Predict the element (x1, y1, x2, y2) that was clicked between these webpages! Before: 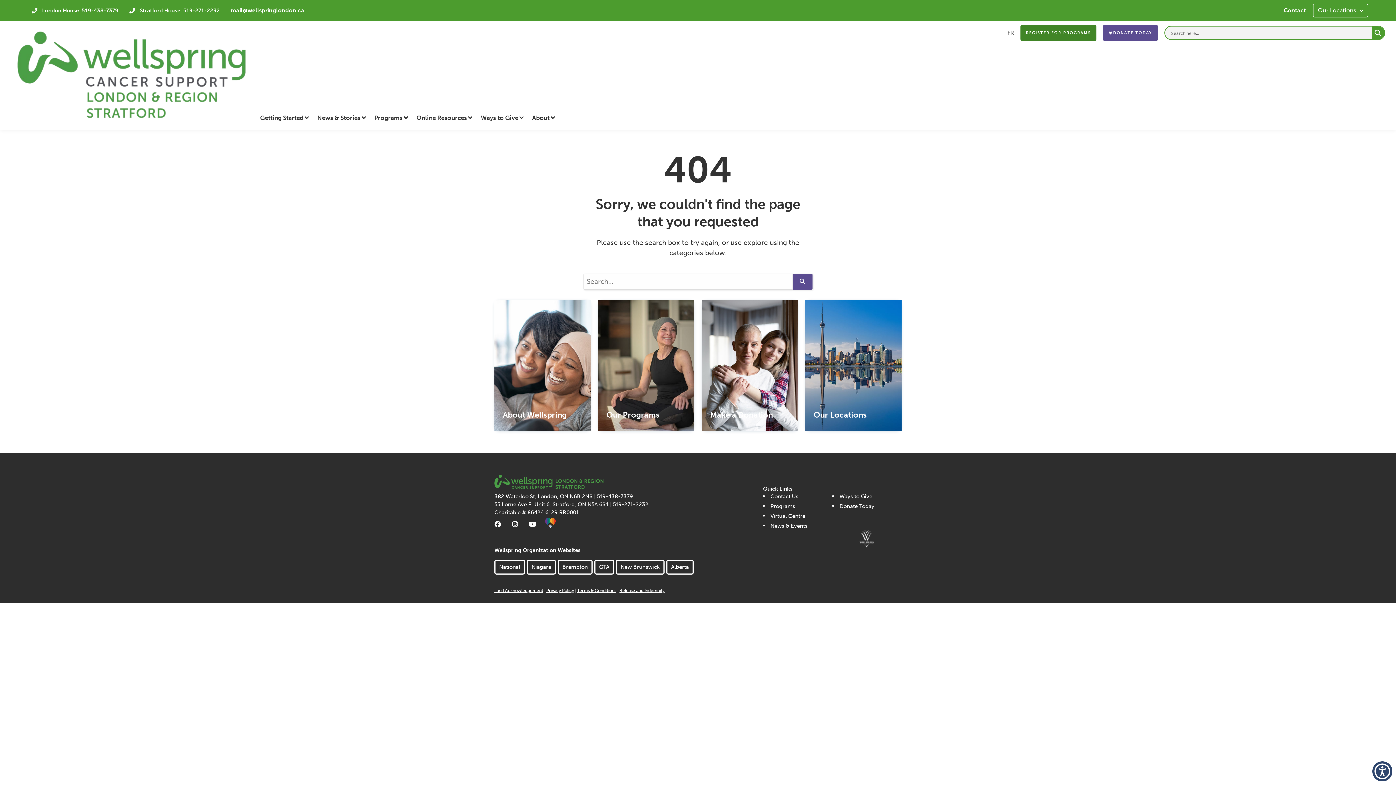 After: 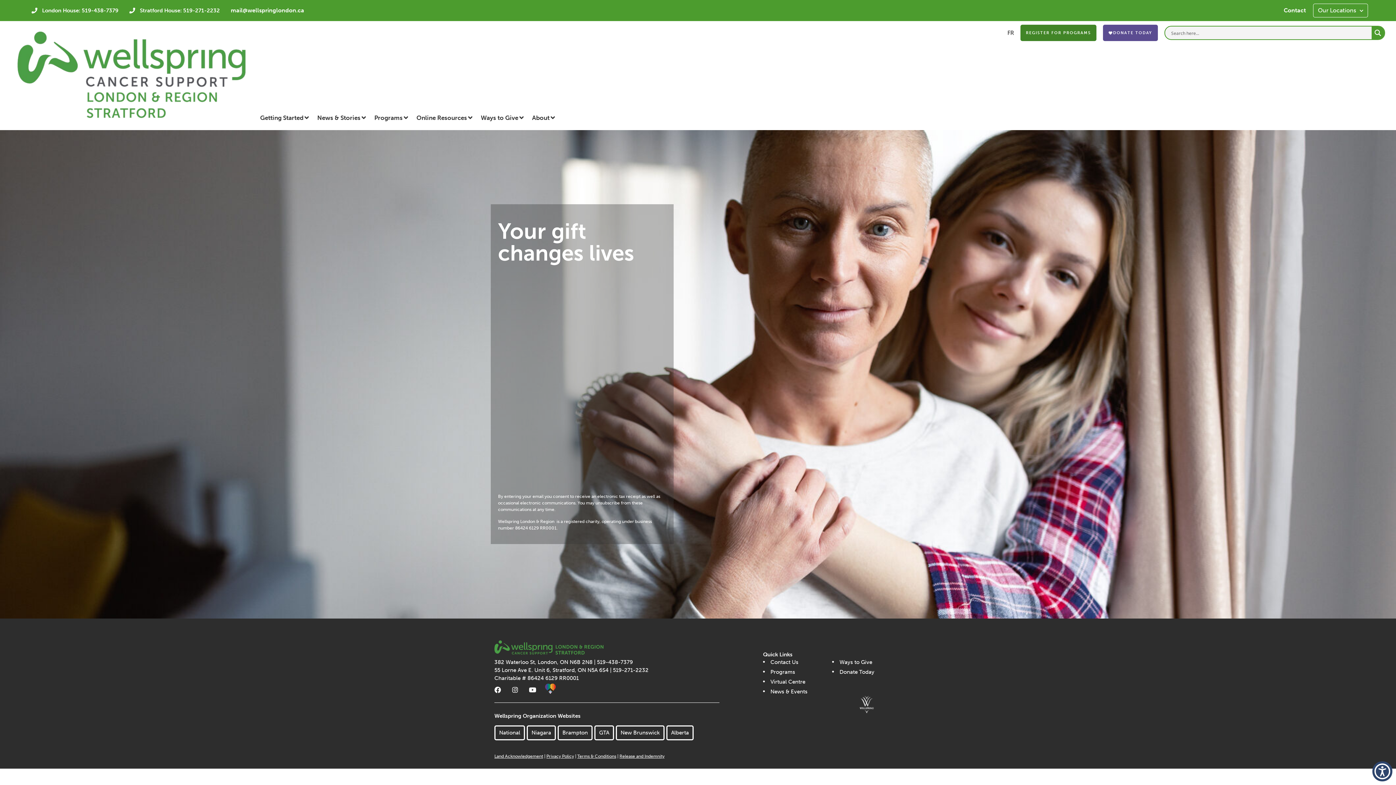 Action: bbox: (832, 502, 901, 510) label: Donate Today